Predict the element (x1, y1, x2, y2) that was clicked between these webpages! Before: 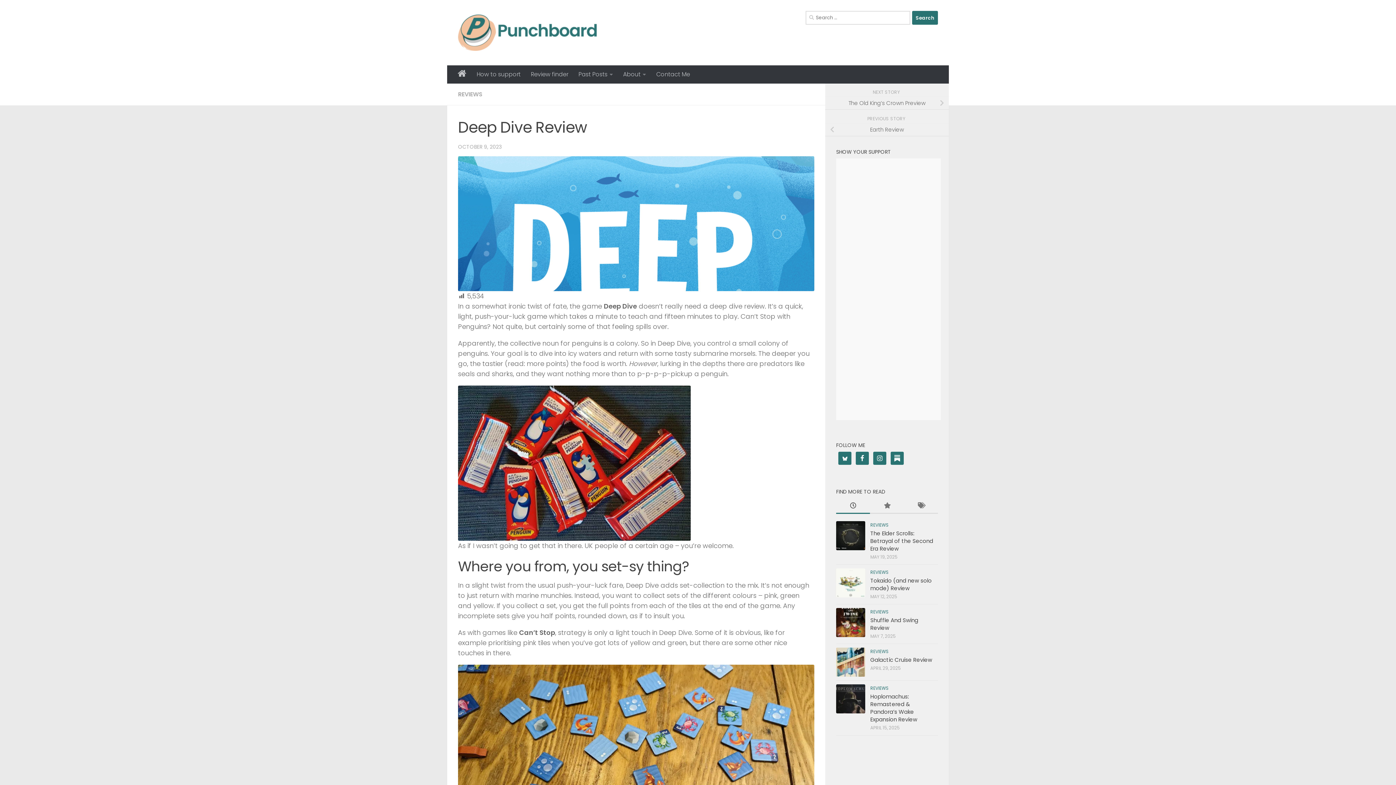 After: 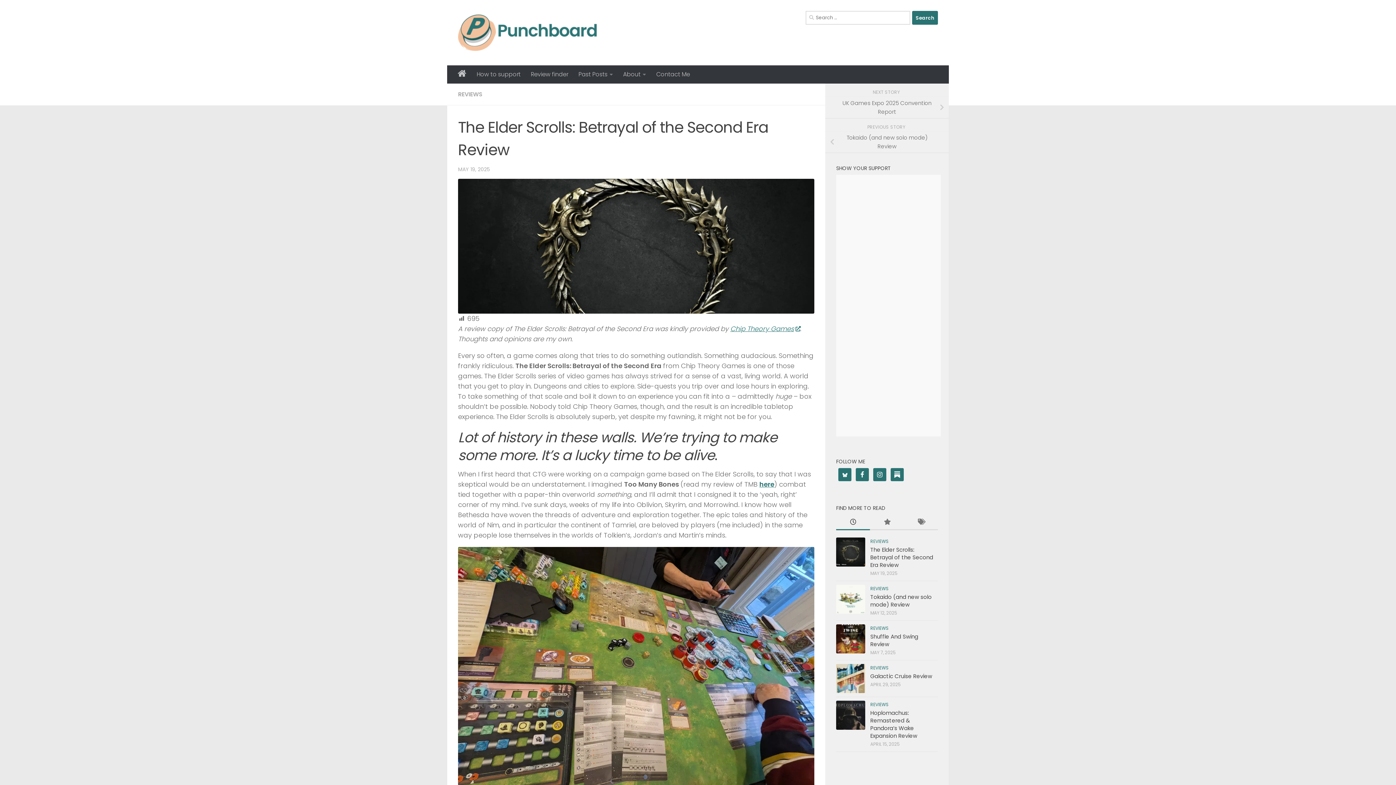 Action: bbox: (836, 521, 865, 550)